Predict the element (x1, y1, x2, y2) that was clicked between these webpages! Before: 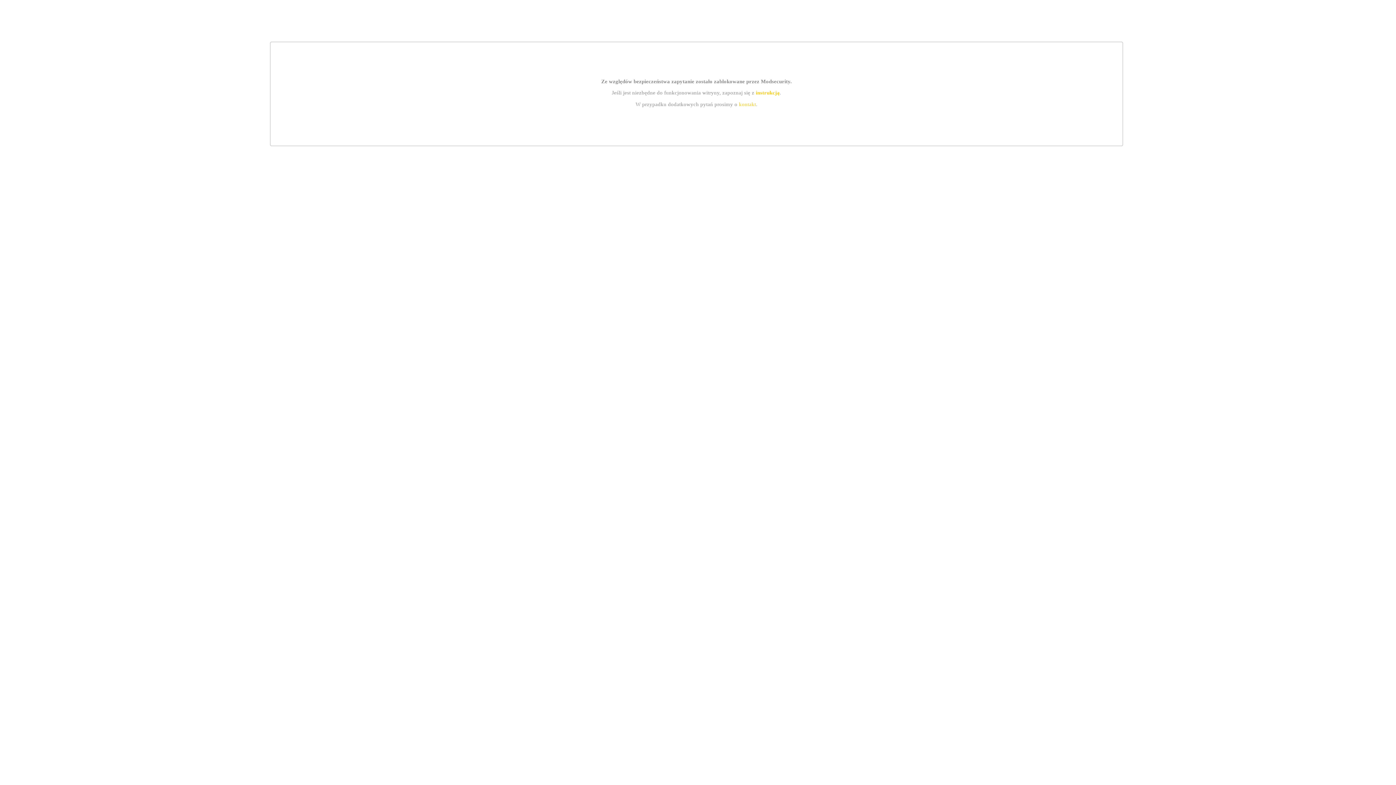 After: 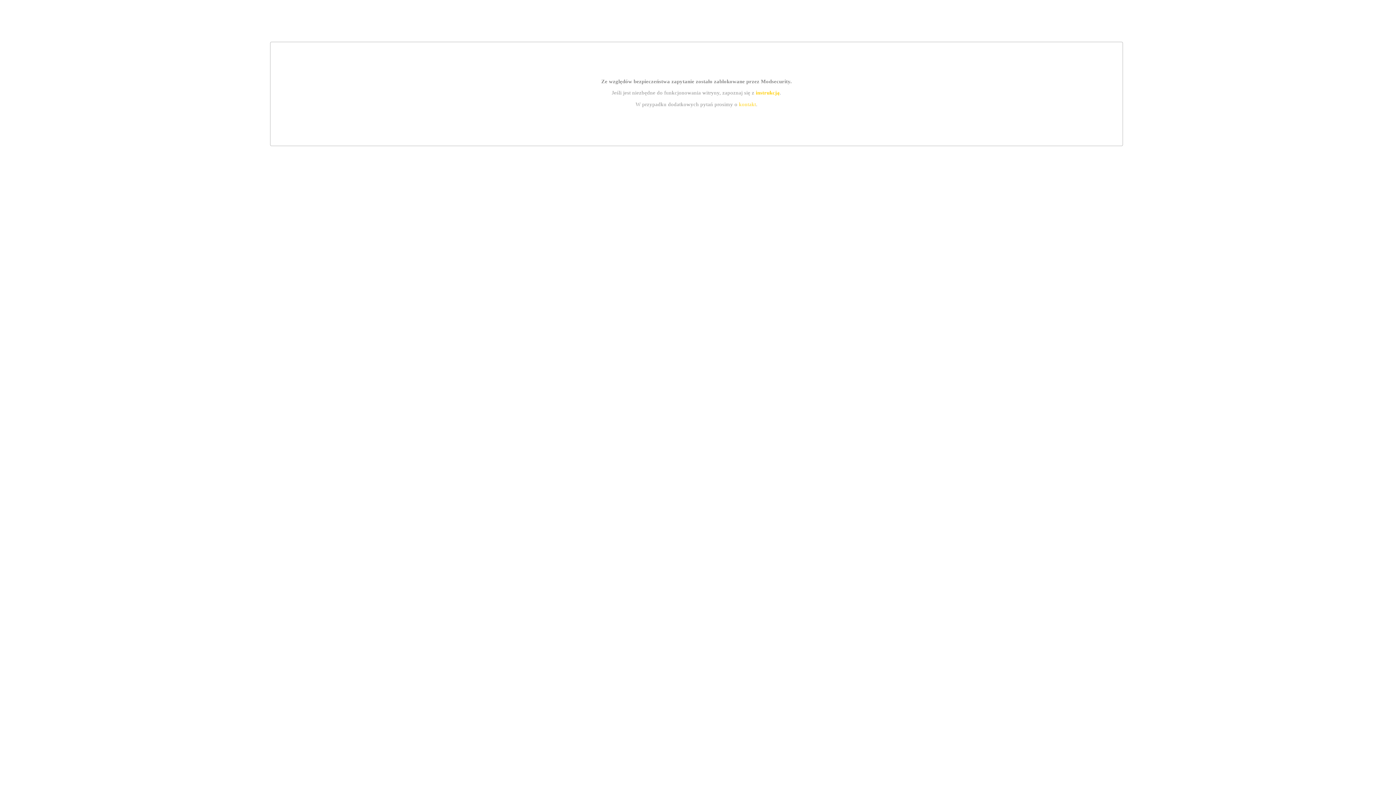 Action: bbox: (739, 101, 756, 107) label: kontakt